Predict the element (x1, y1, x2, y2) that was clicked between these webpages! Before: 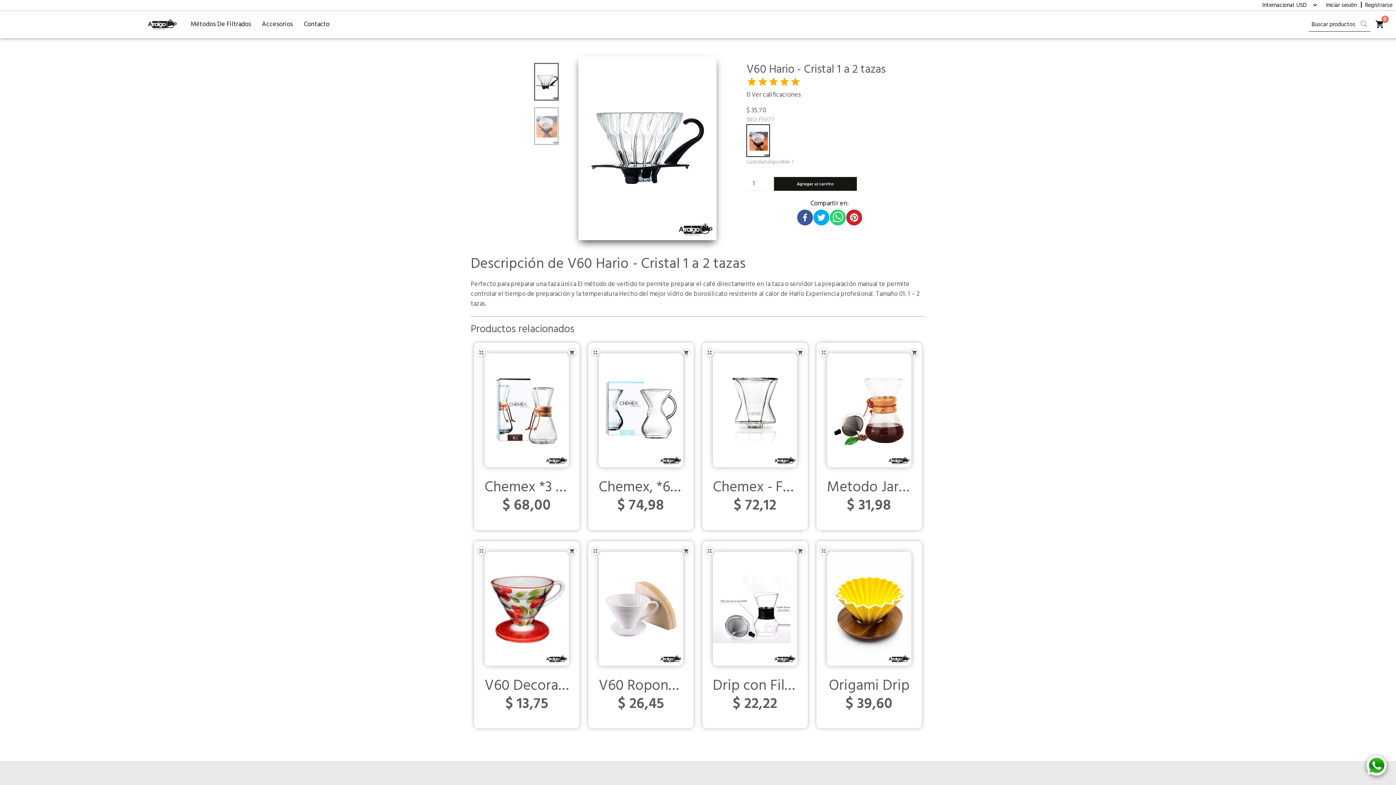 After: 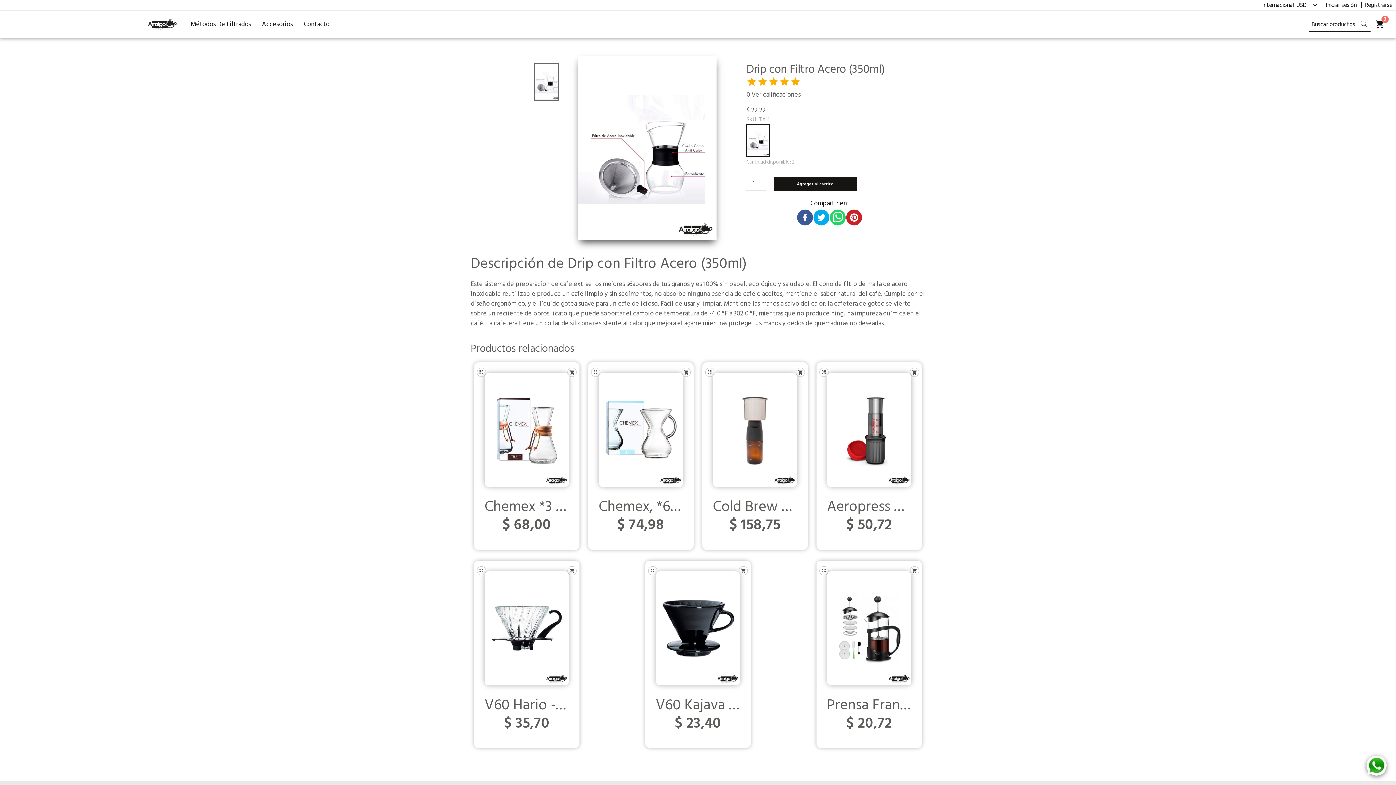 Action: label: Drip con Filtro Acero (35...

$ 22,22 bbox: (712, 551, 797, 728)